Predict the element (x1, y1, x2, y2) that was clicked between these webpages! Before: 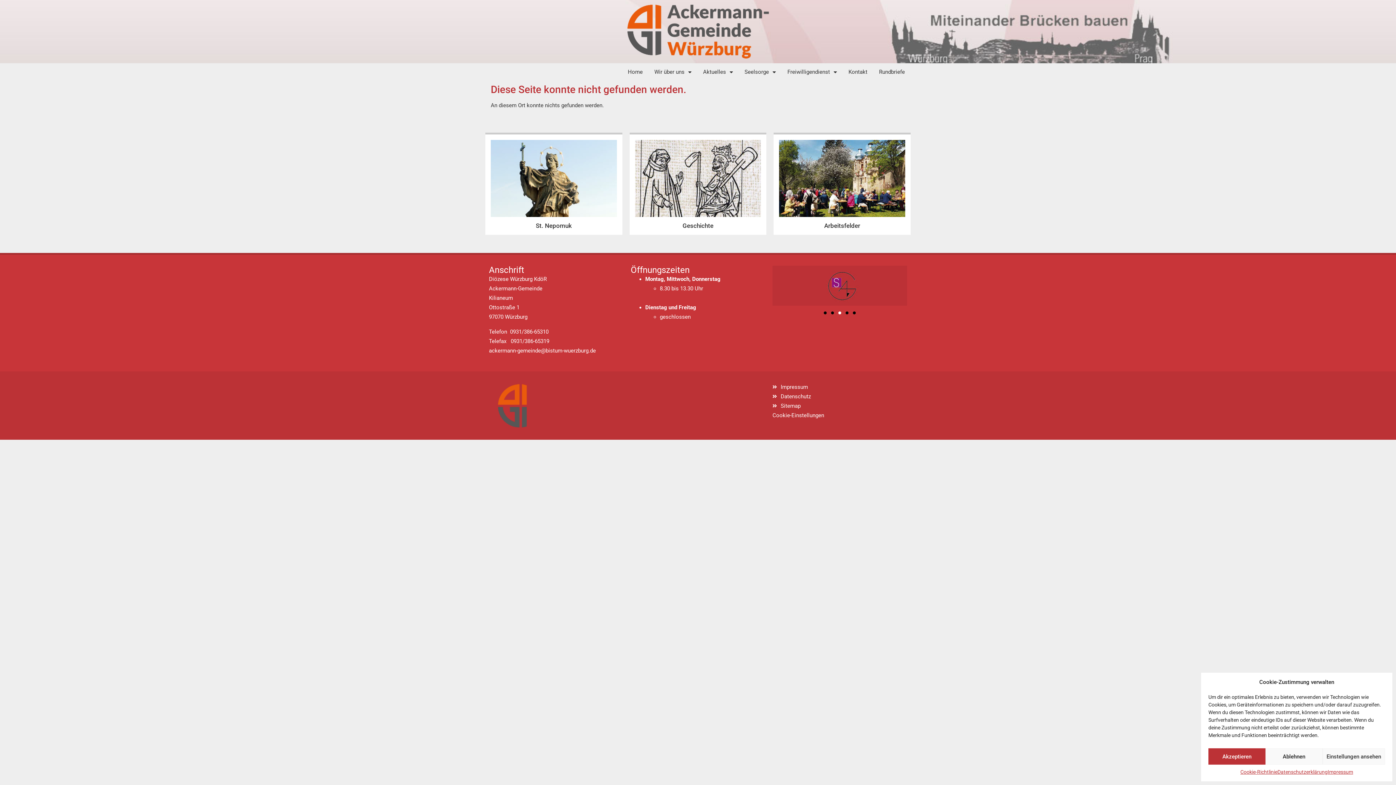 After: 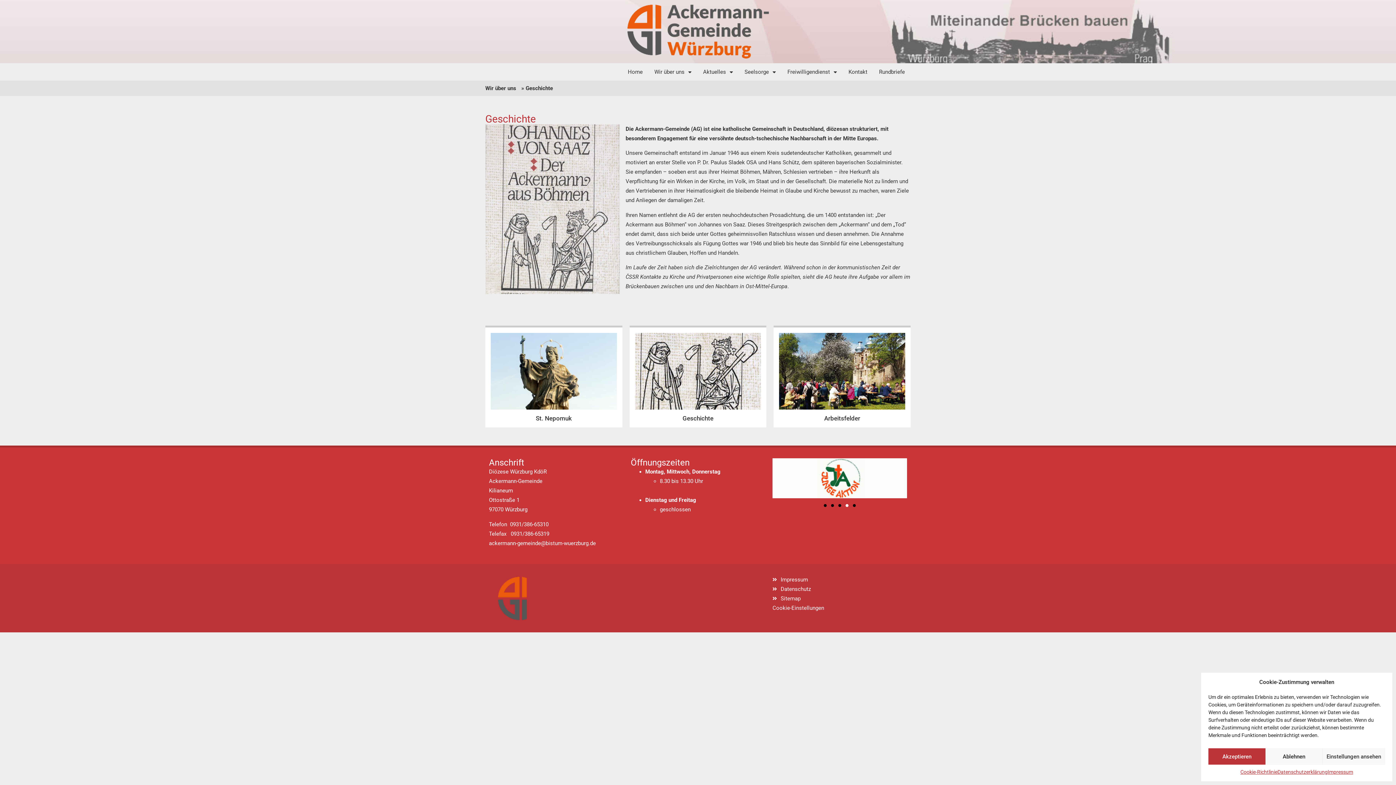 Action: label: Geschichte bbox: (629, 132, 766, 234)